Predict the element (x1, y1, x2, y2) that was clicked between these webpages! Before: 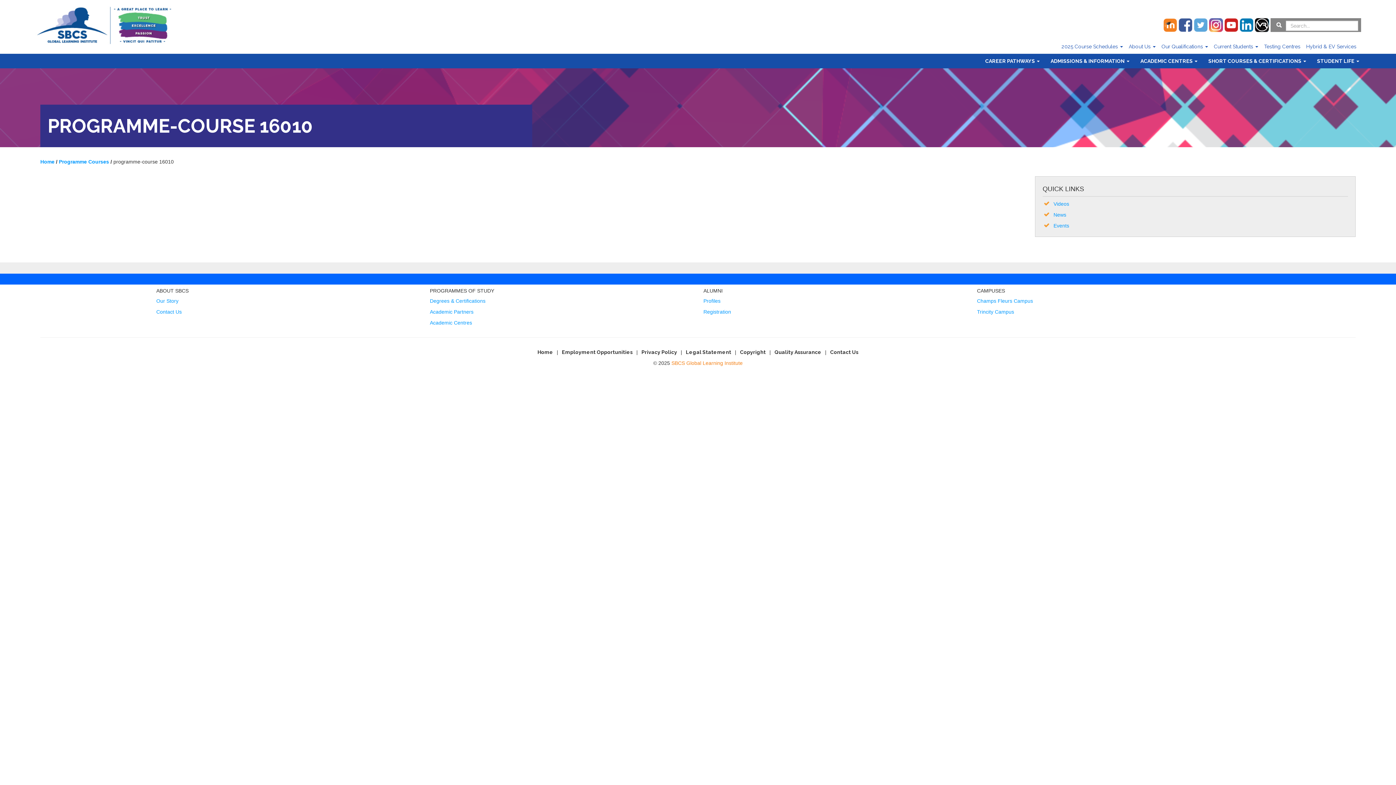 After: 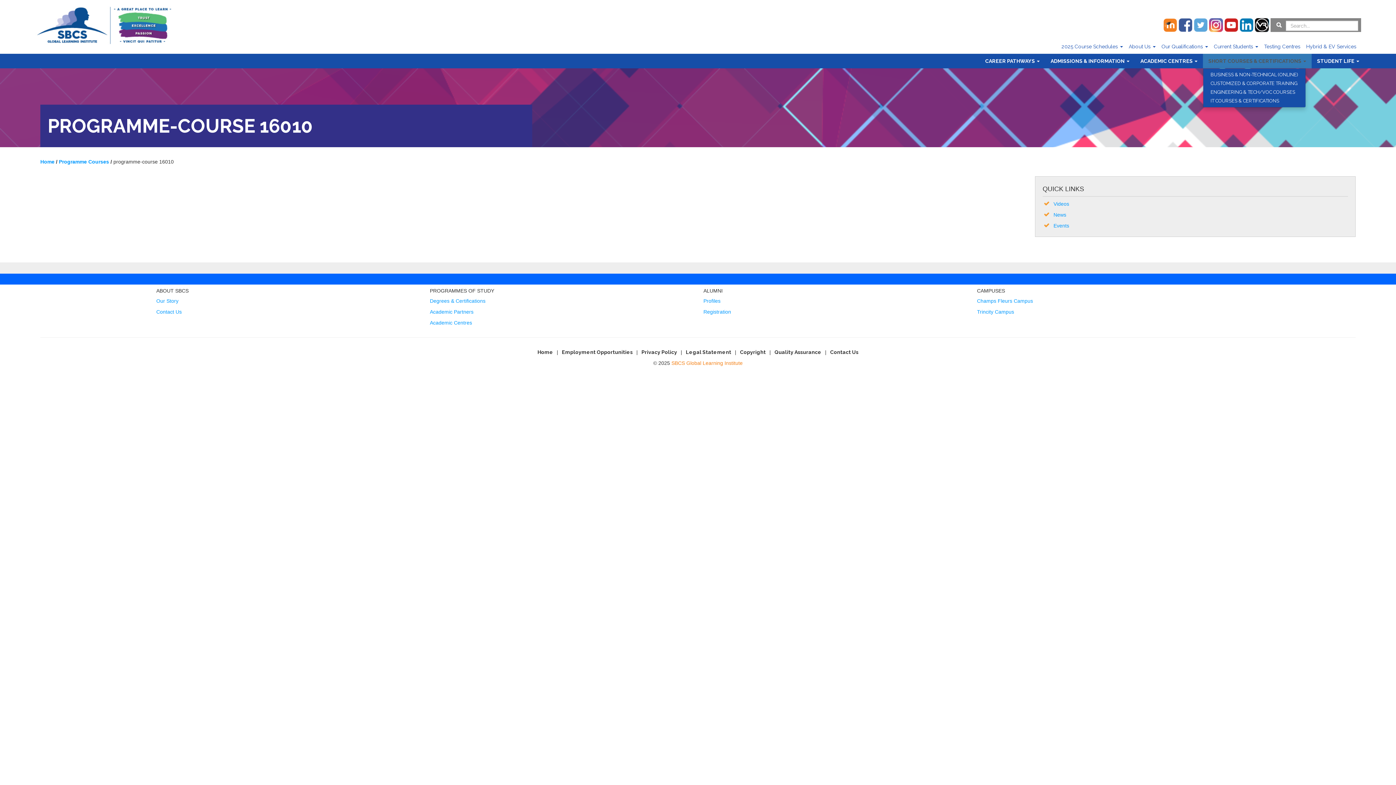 Action: bbox: (1203, 53, 1312, 68) label: SHORT COURSES & CERTIFICATIONS 